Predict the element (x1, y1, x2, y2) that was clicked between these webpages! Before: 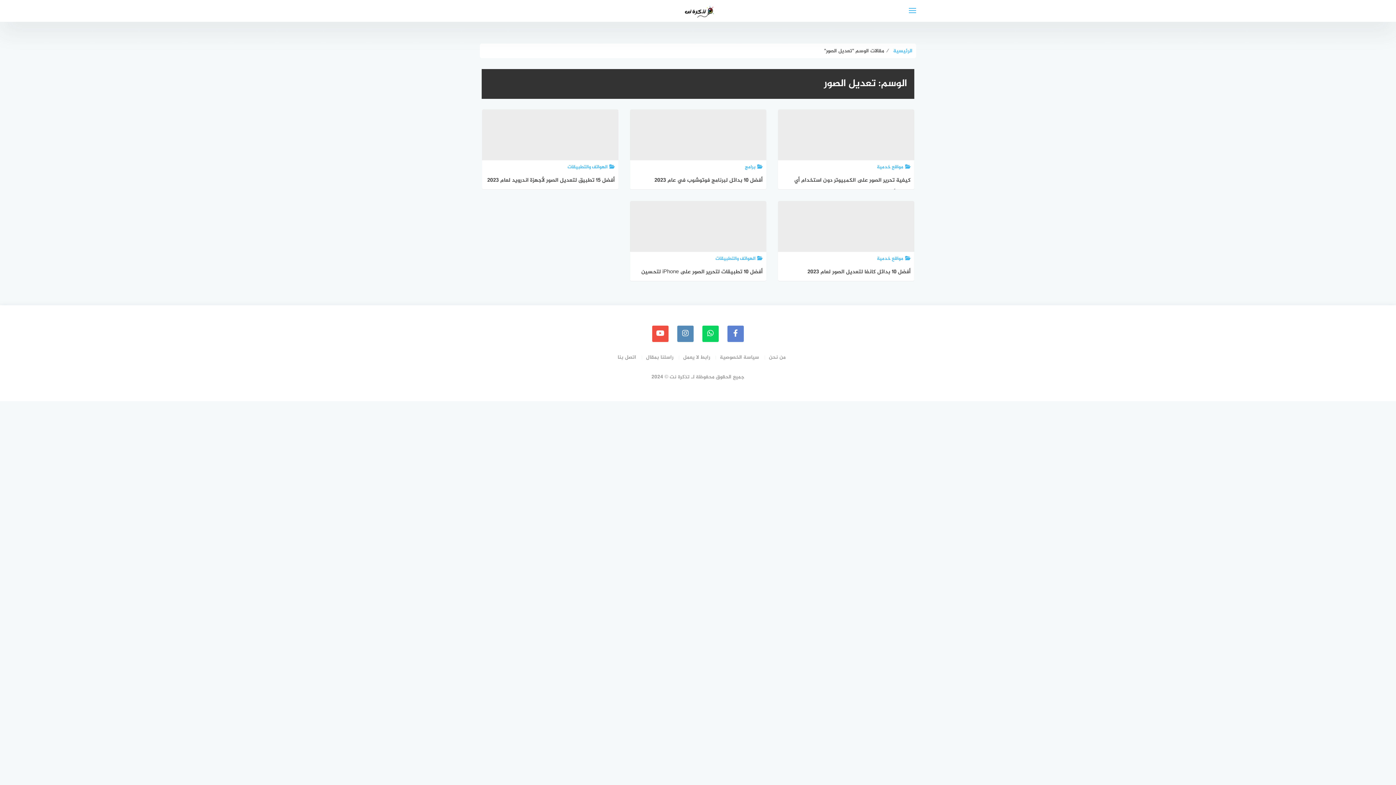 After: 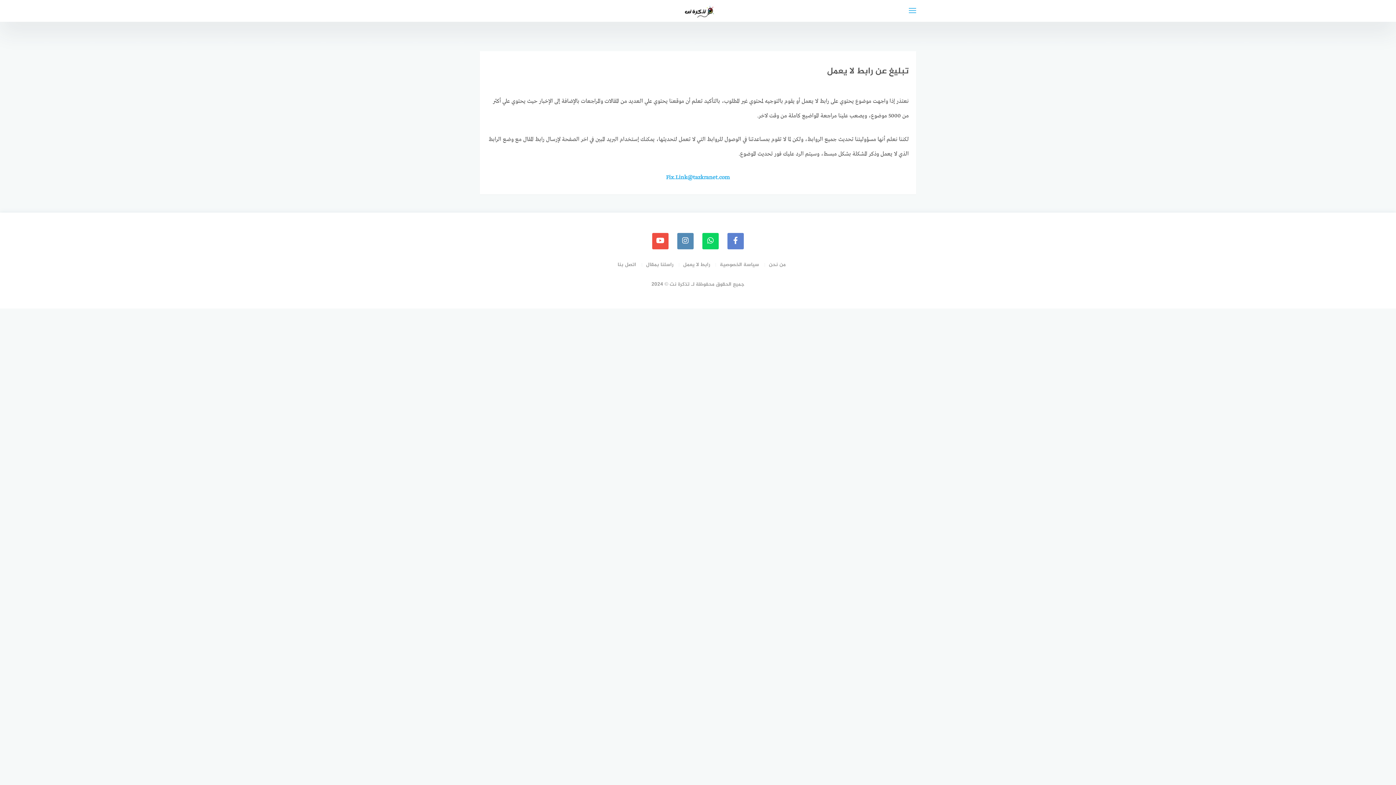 Action: label: رابط لا يعمل bbox: (674, 353, 710, 361)